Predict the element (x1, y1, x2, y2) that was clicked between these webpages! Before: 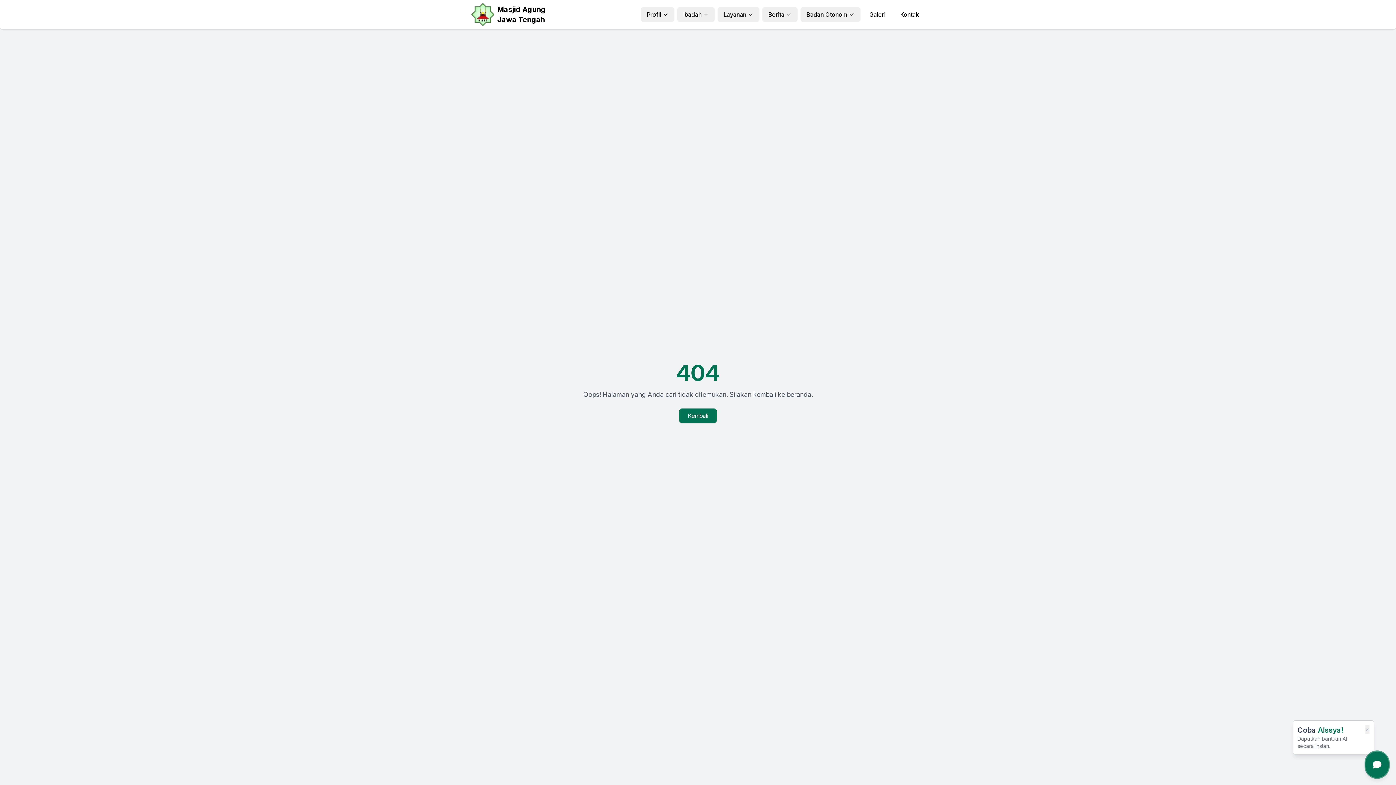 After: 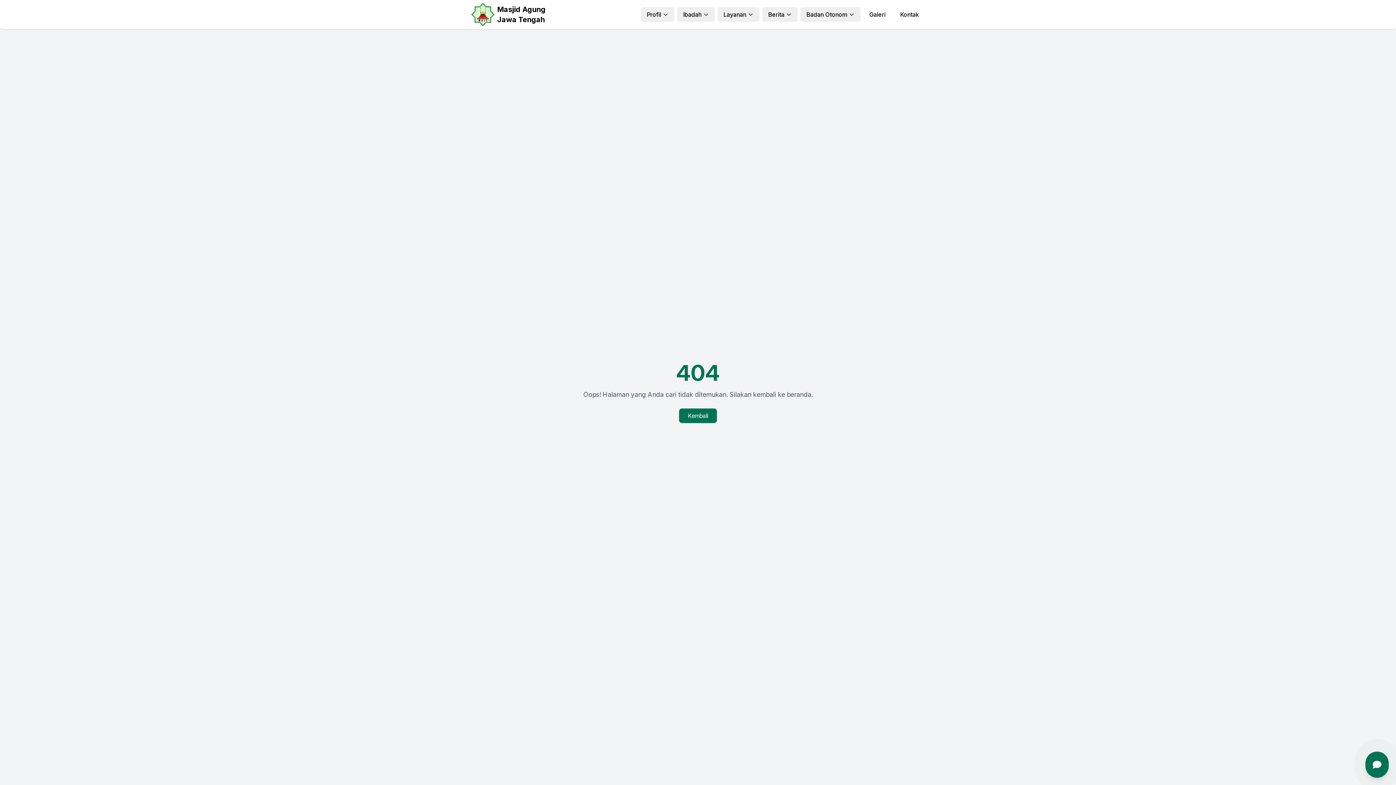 Action: bbox: (1365, 725, 1369, 734) label: ×